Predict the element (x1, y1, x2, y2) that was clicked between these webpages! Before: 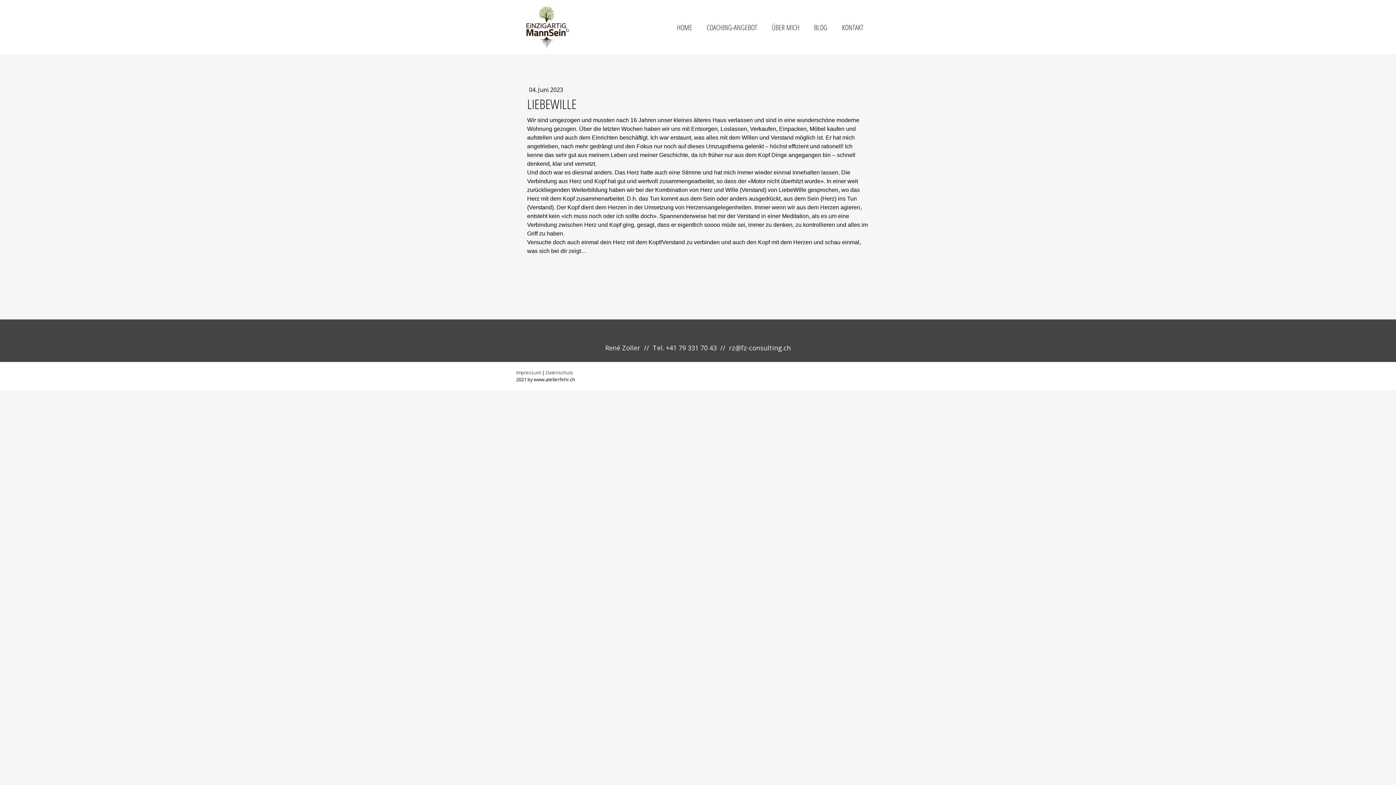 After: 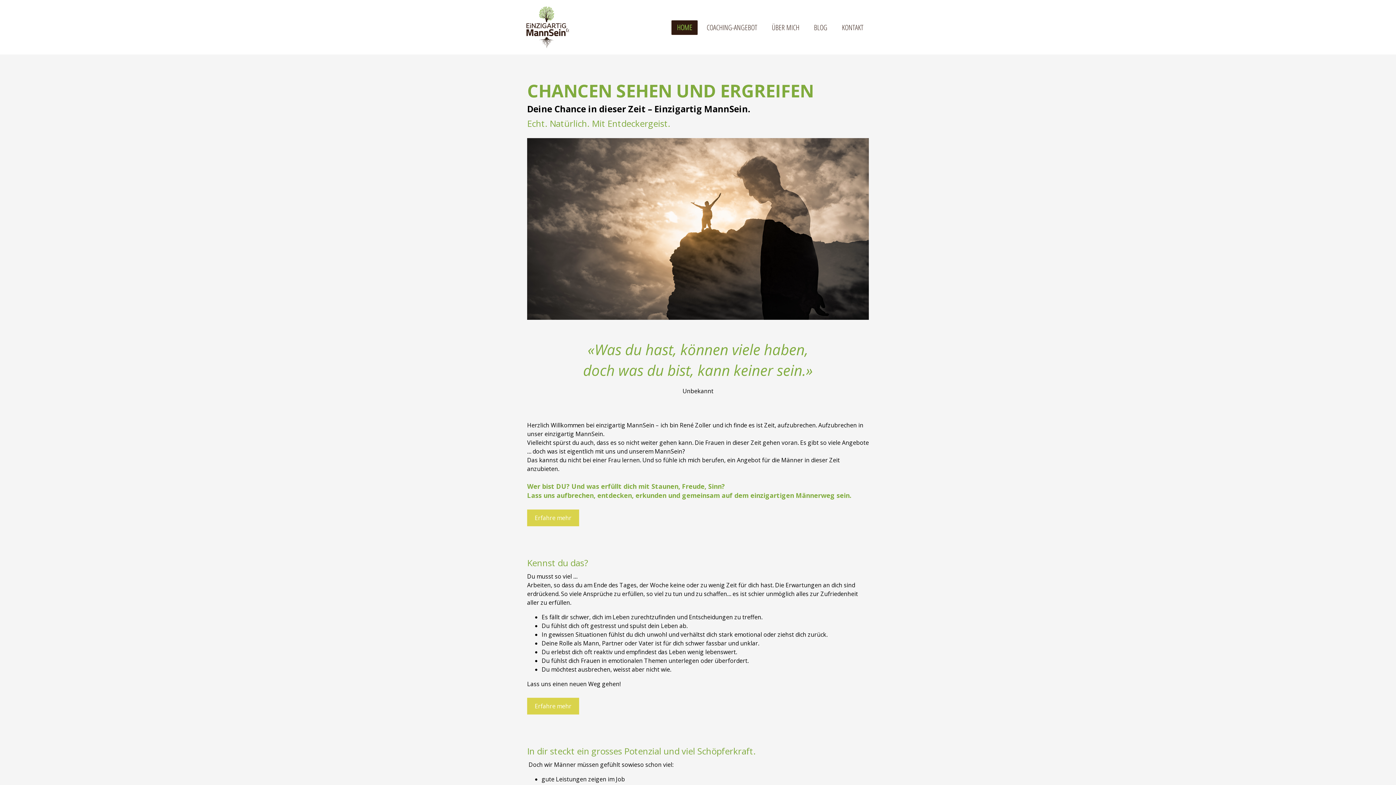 Action: bbox: (525, 5, 570, 15)